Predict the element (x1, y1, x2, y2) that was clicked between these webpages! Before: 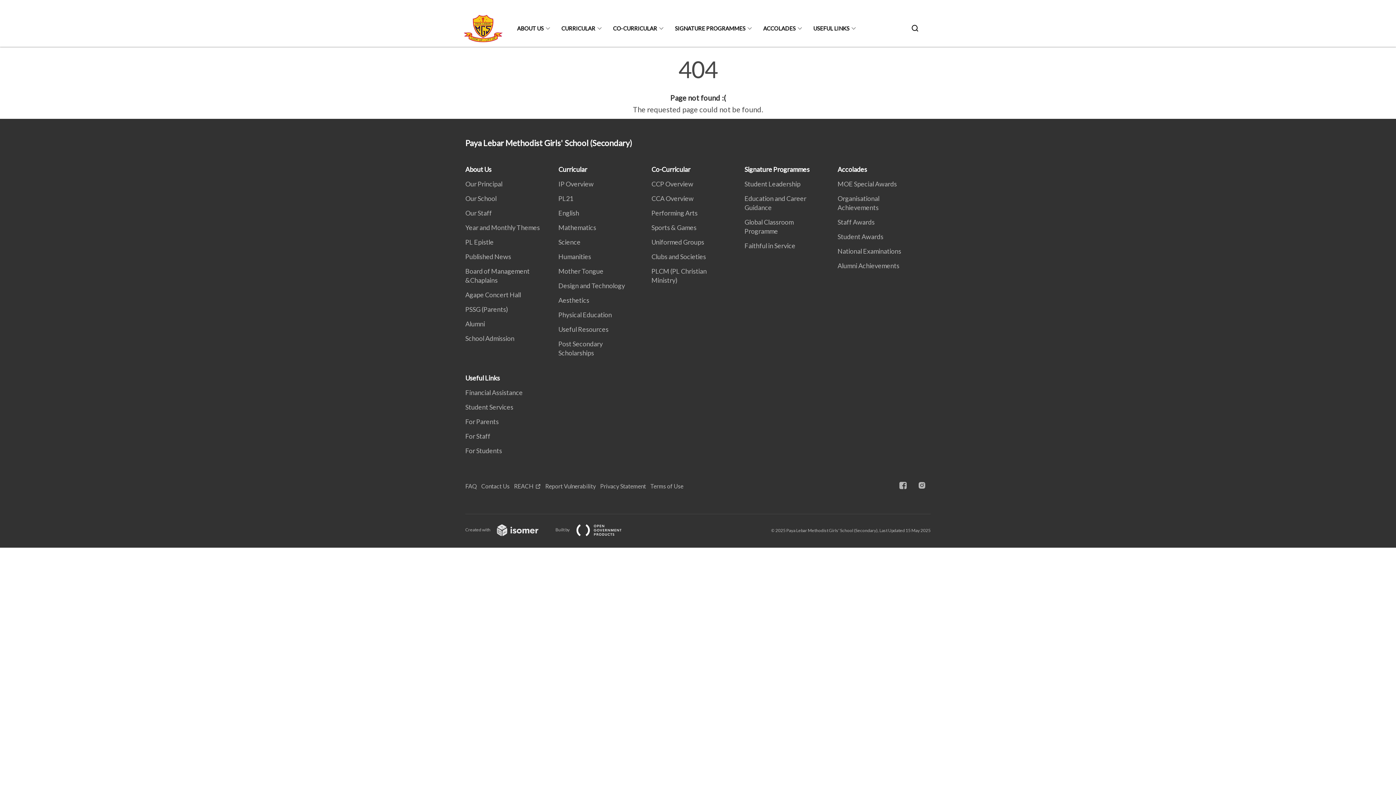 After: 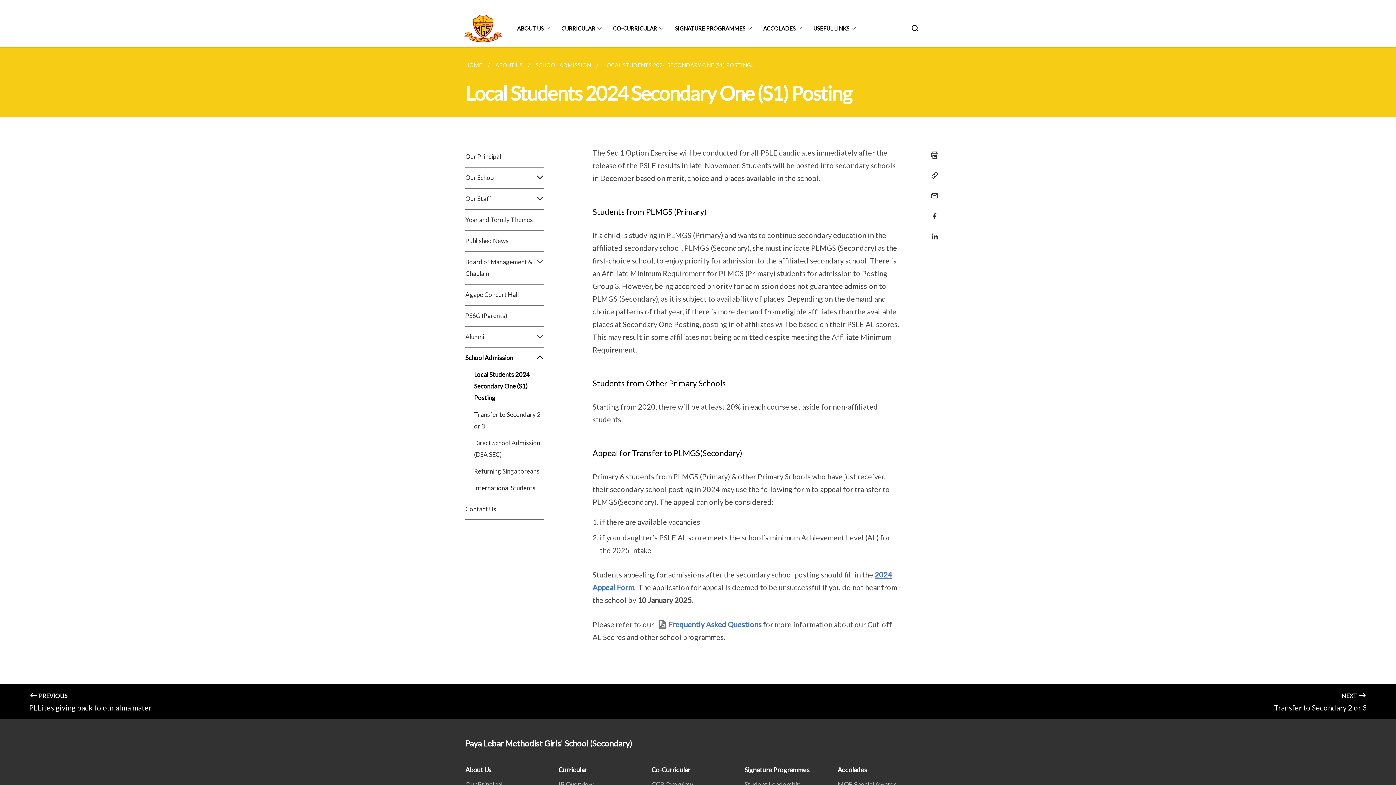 Action: label: School Admission bbox: (465, 334, 518, 342)